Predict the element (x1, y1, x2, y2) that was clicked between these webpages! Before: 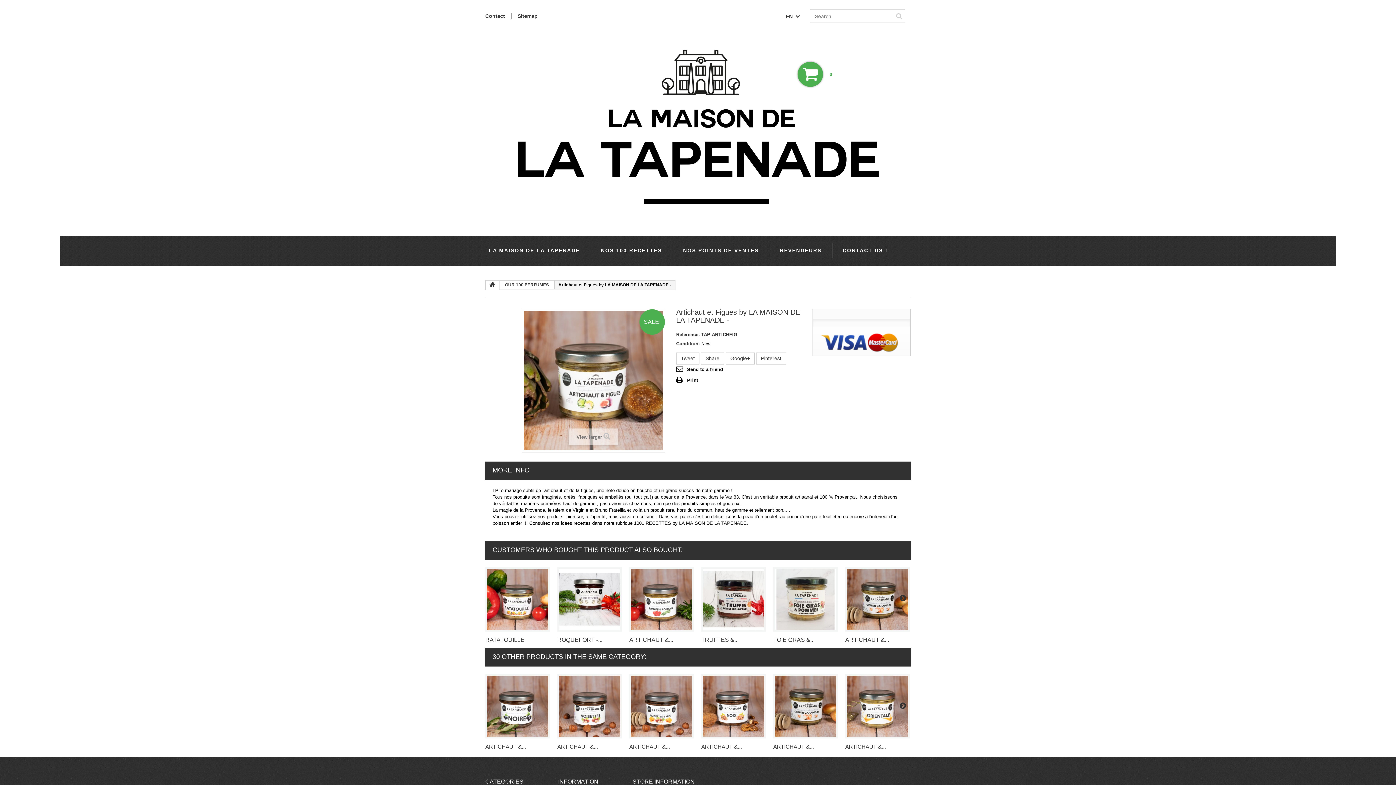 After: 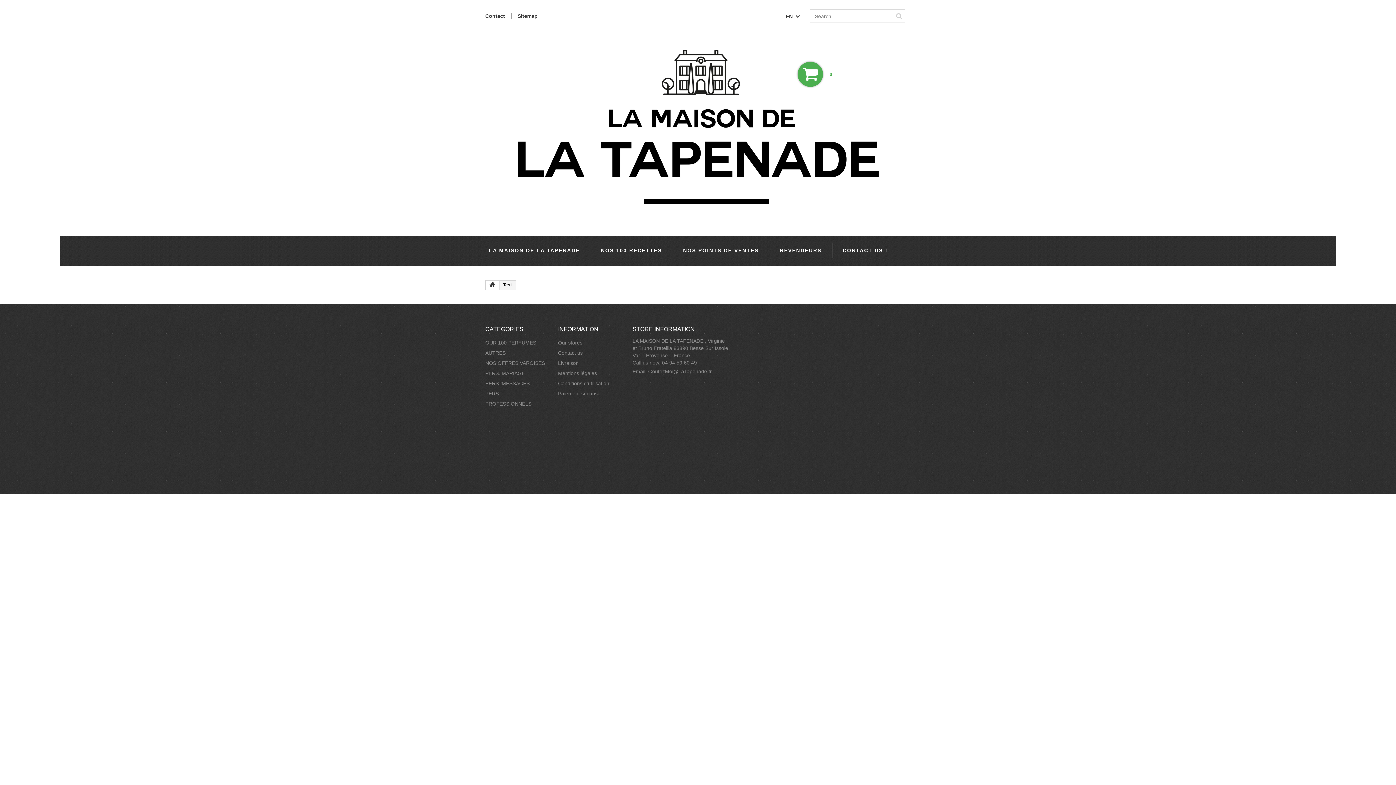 Action: label: LA MAISON DE LA TAPENADE bbox: (485, 242, 583, 258)